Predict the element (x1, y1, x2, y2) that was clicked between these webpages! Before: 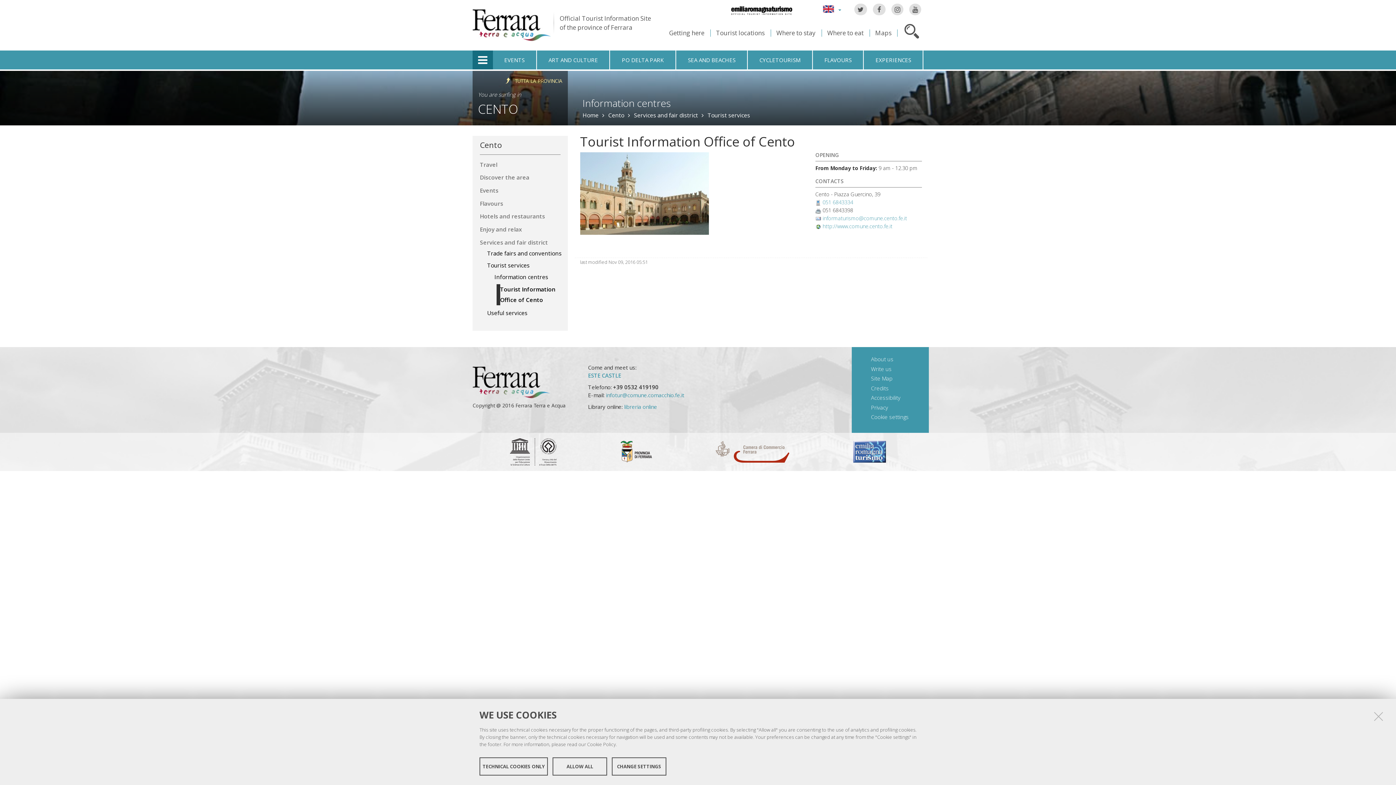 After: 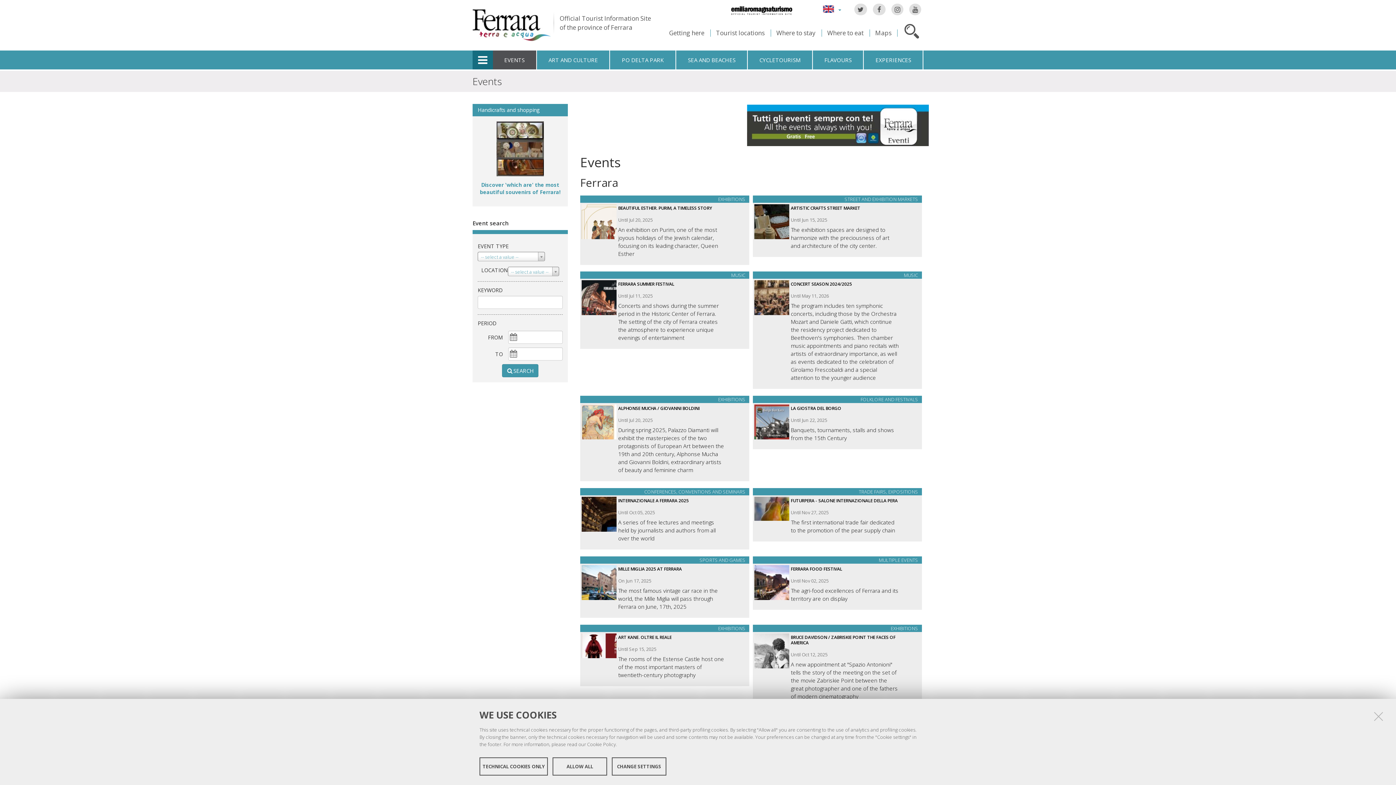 Action: label: EVENTS bbox: (492, 50, 536, 69)